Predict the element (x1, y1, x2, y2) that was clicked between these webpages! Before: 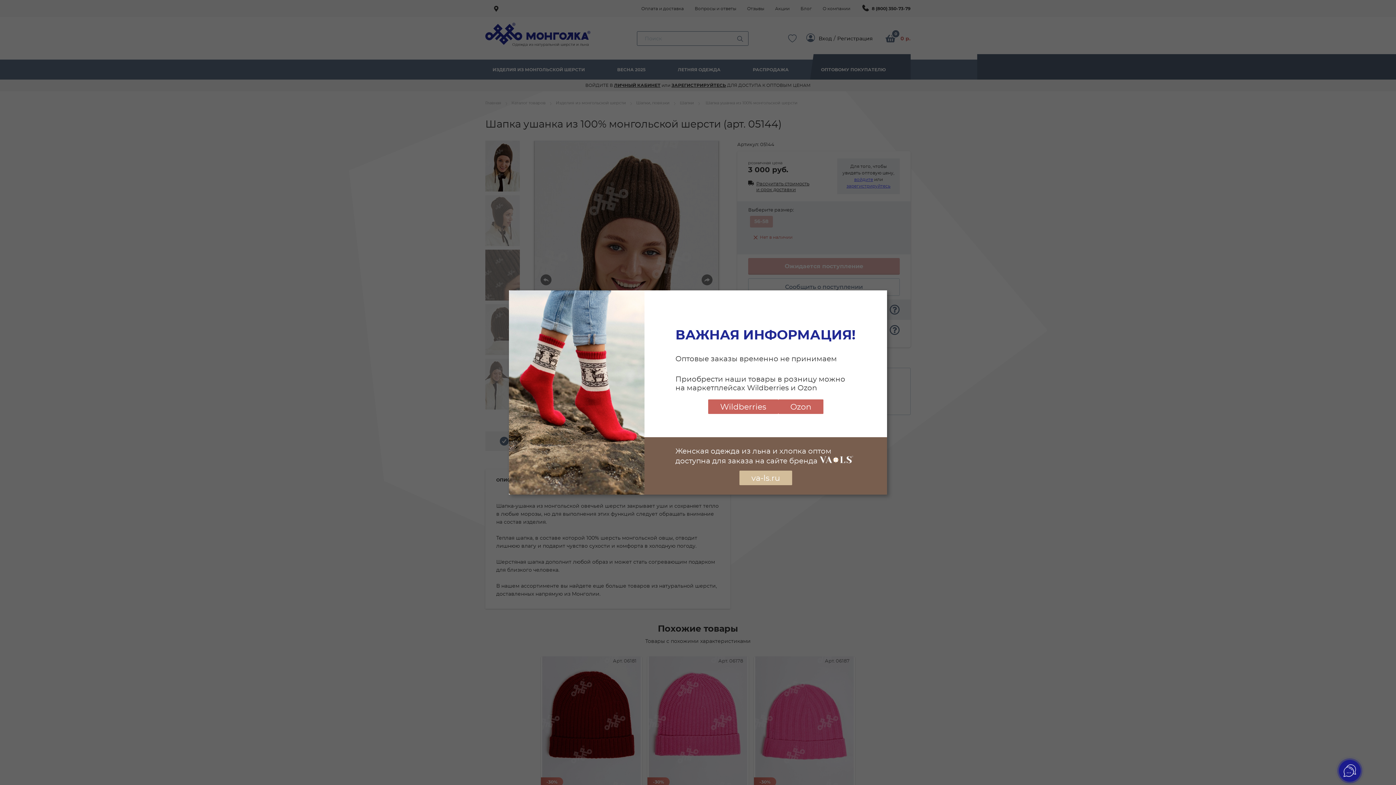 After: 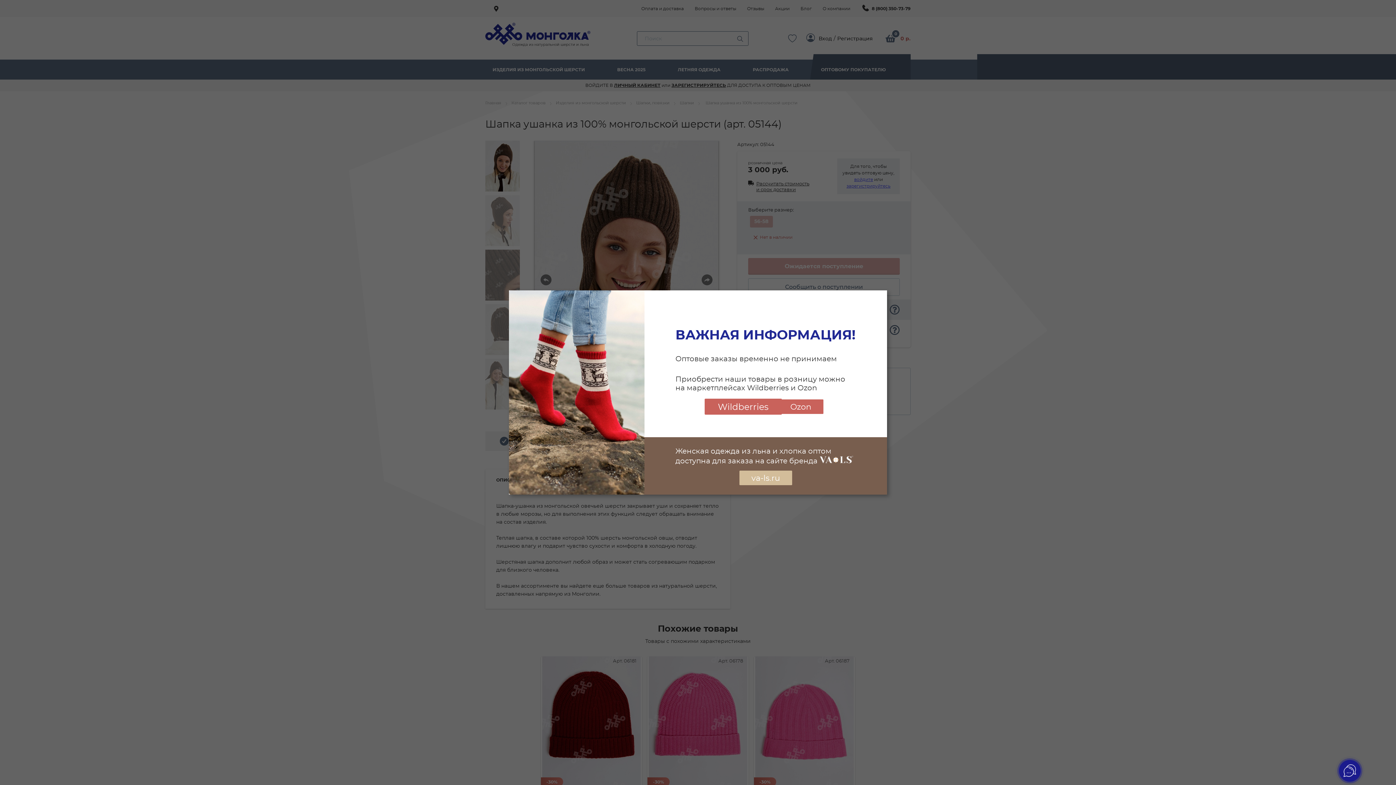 Action: label: Wildberries bbox: (708, 399, 778, 414)